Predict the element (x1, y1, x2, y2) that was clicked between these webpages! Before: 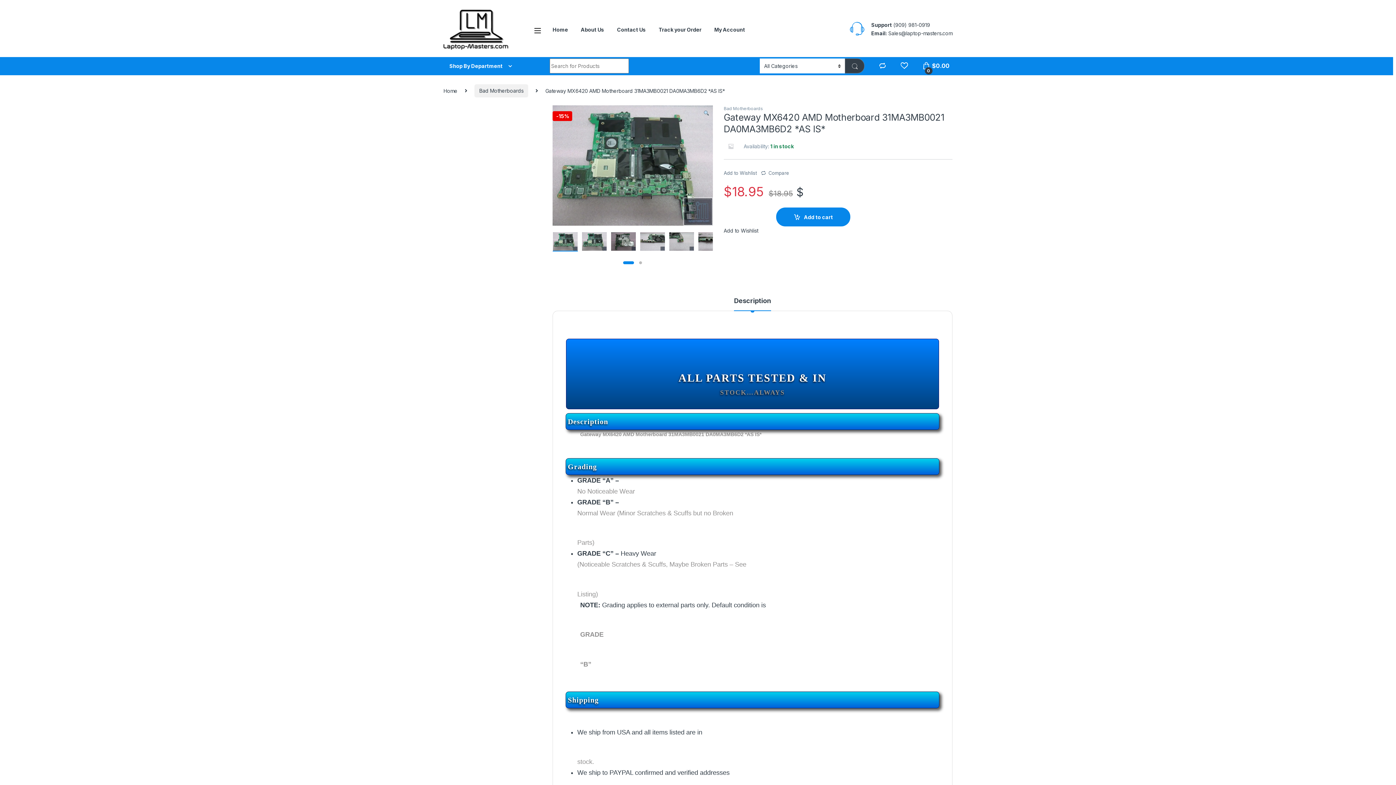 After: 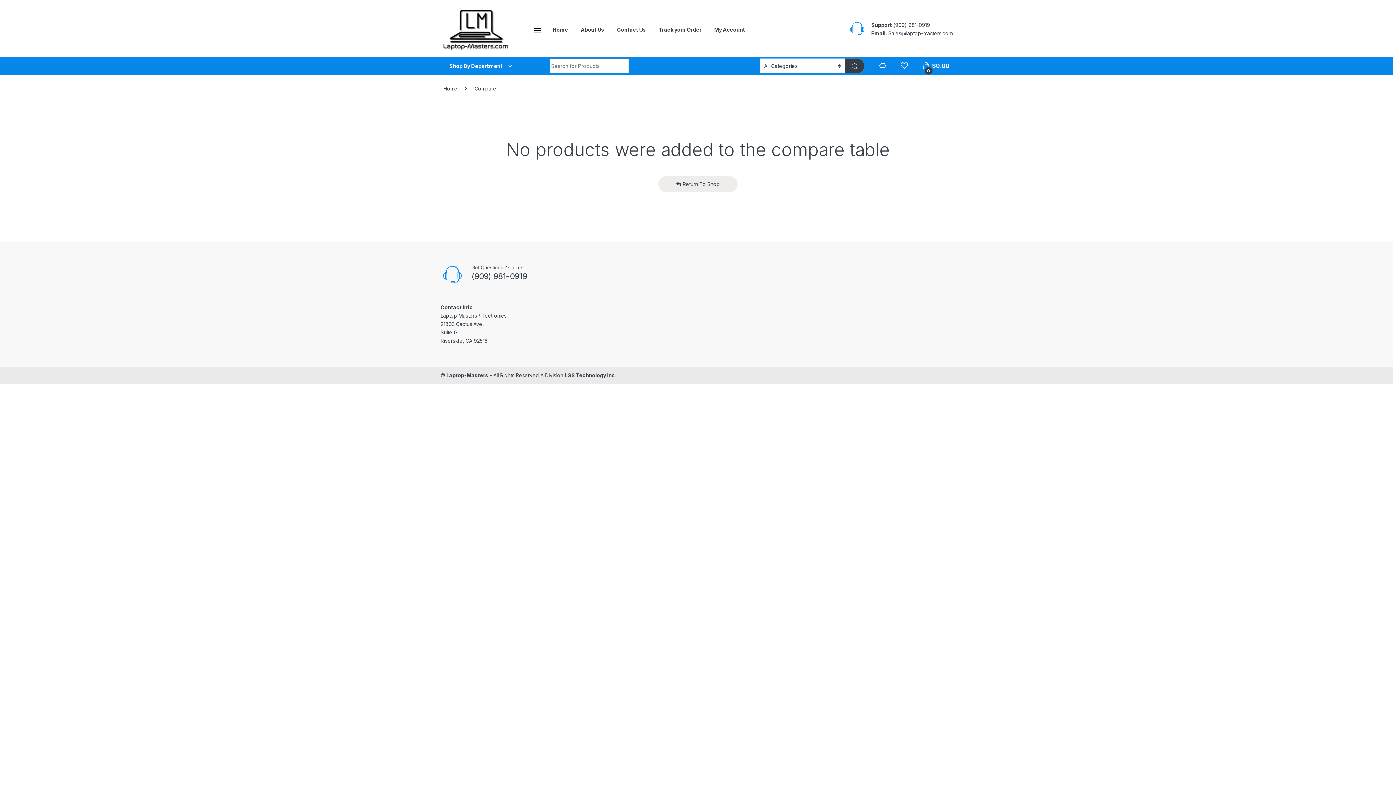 Action: bbox: (878, 62, 886, 69)